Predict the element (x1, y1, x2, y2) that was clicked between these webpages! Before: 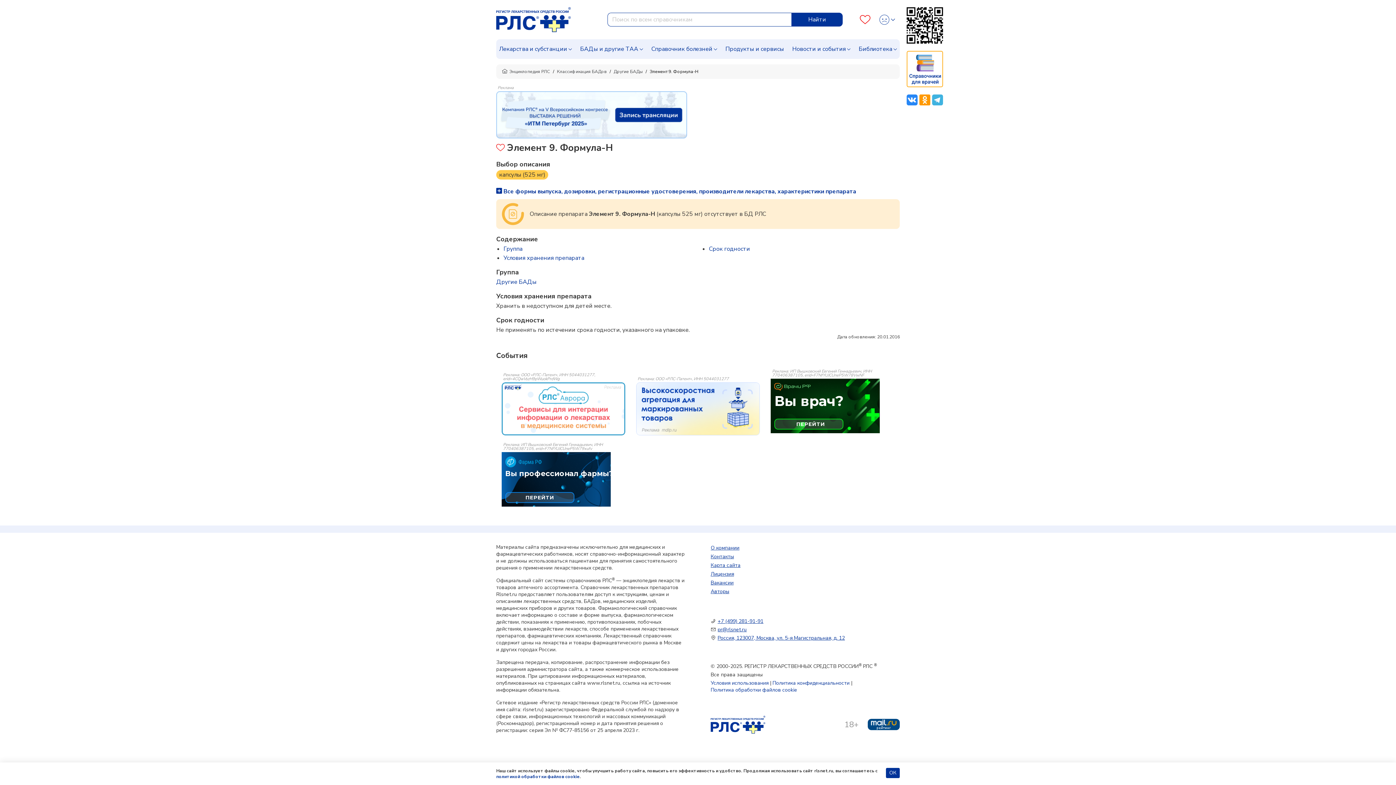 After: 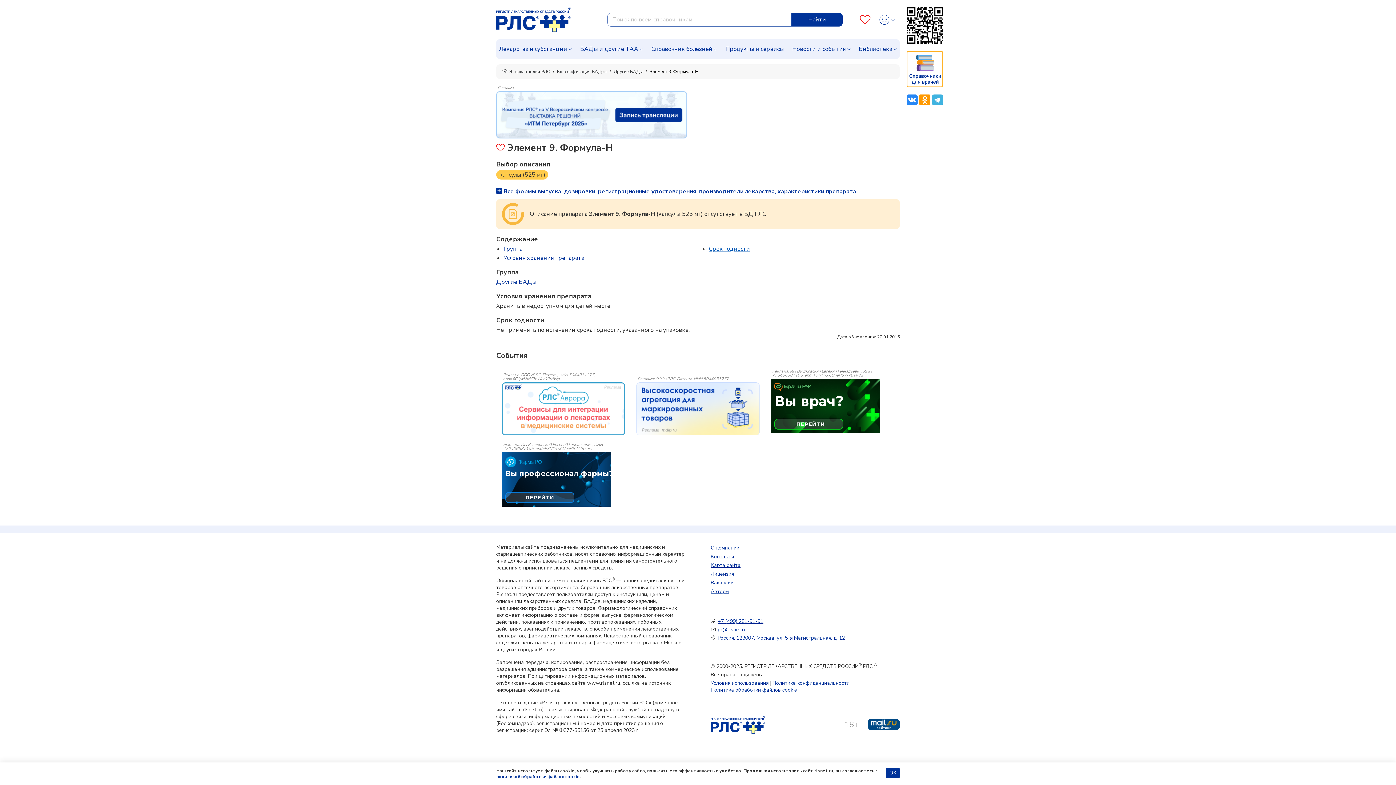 Action: label: Срок годности bbox: (709, 245, 750, 253)